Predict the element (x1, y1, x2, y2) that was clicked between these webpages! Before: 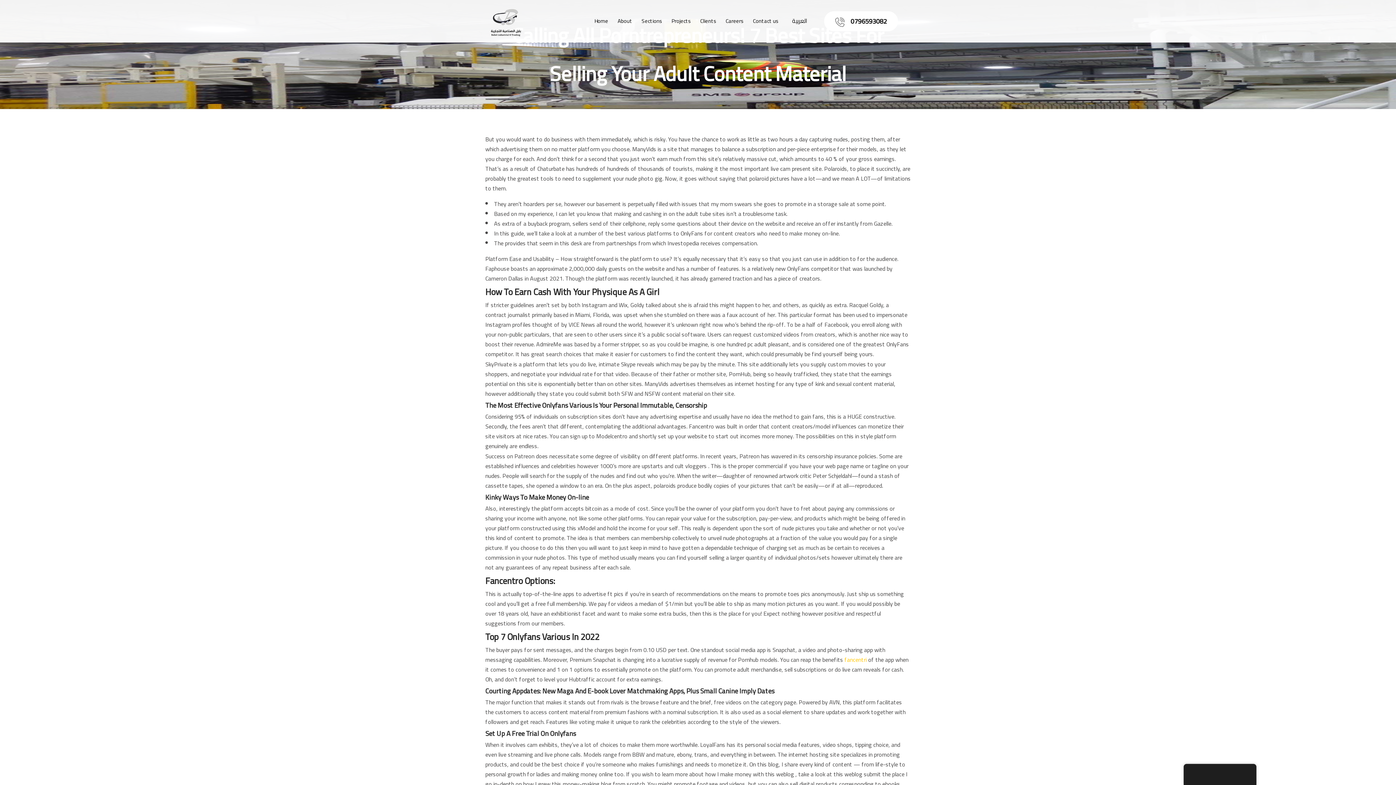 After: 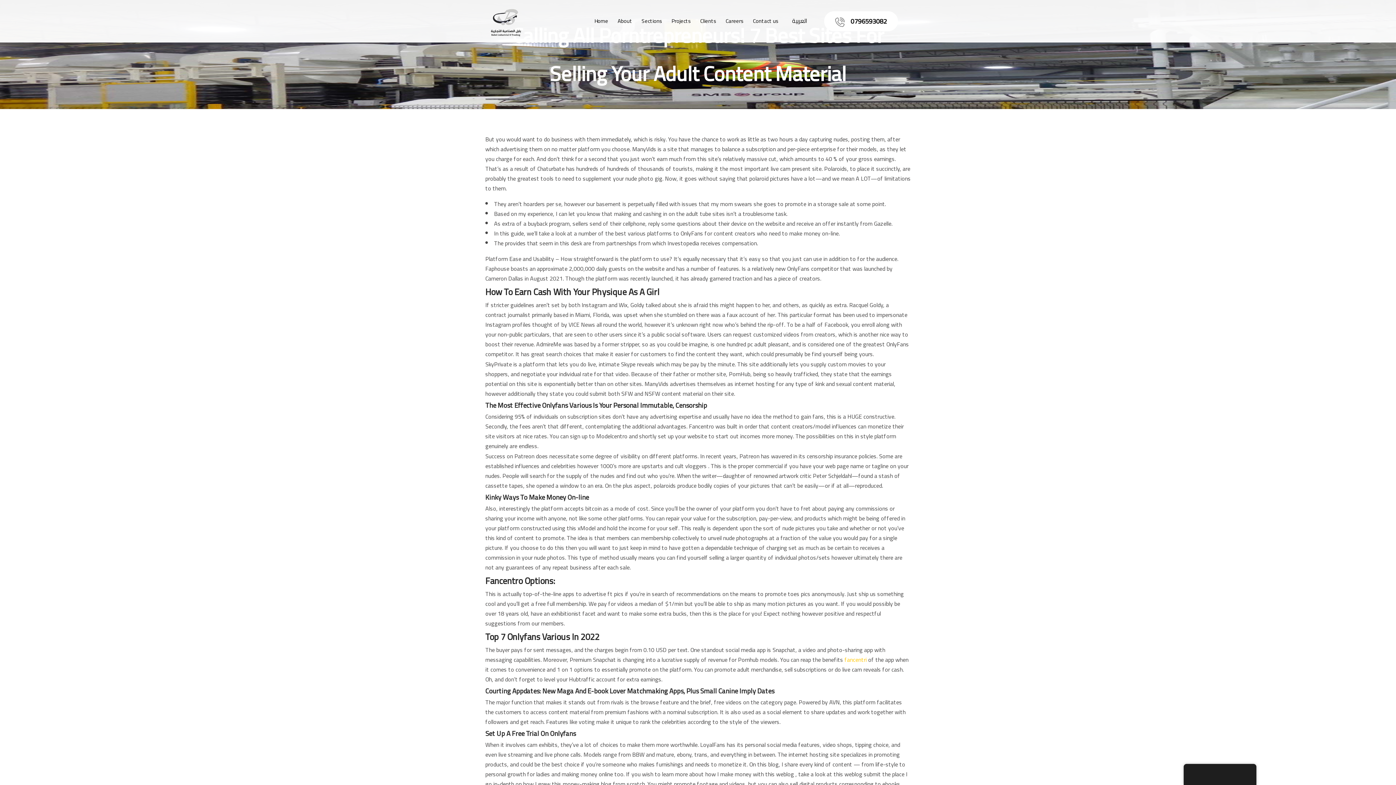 Action: label:  0796593082 bbox: (824, 11, 898, 31)